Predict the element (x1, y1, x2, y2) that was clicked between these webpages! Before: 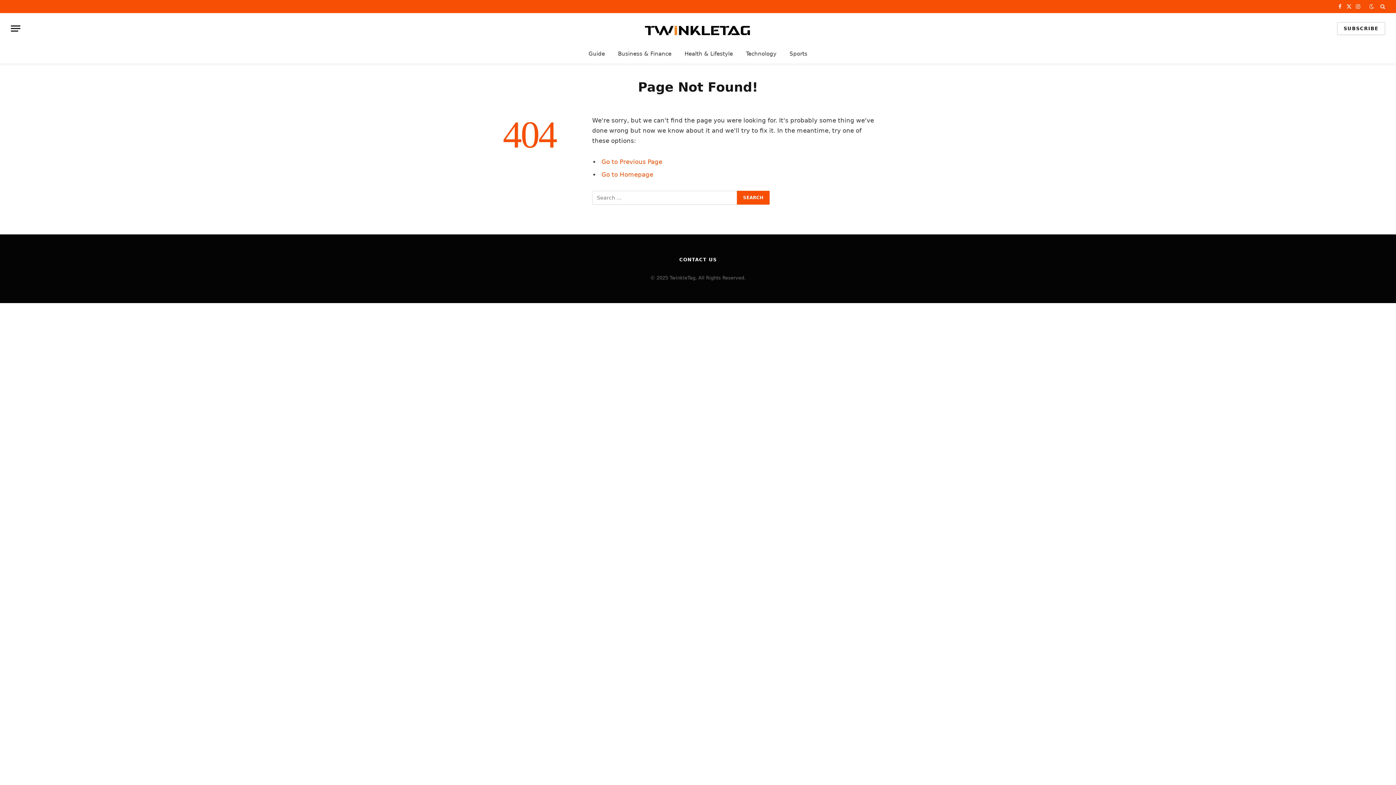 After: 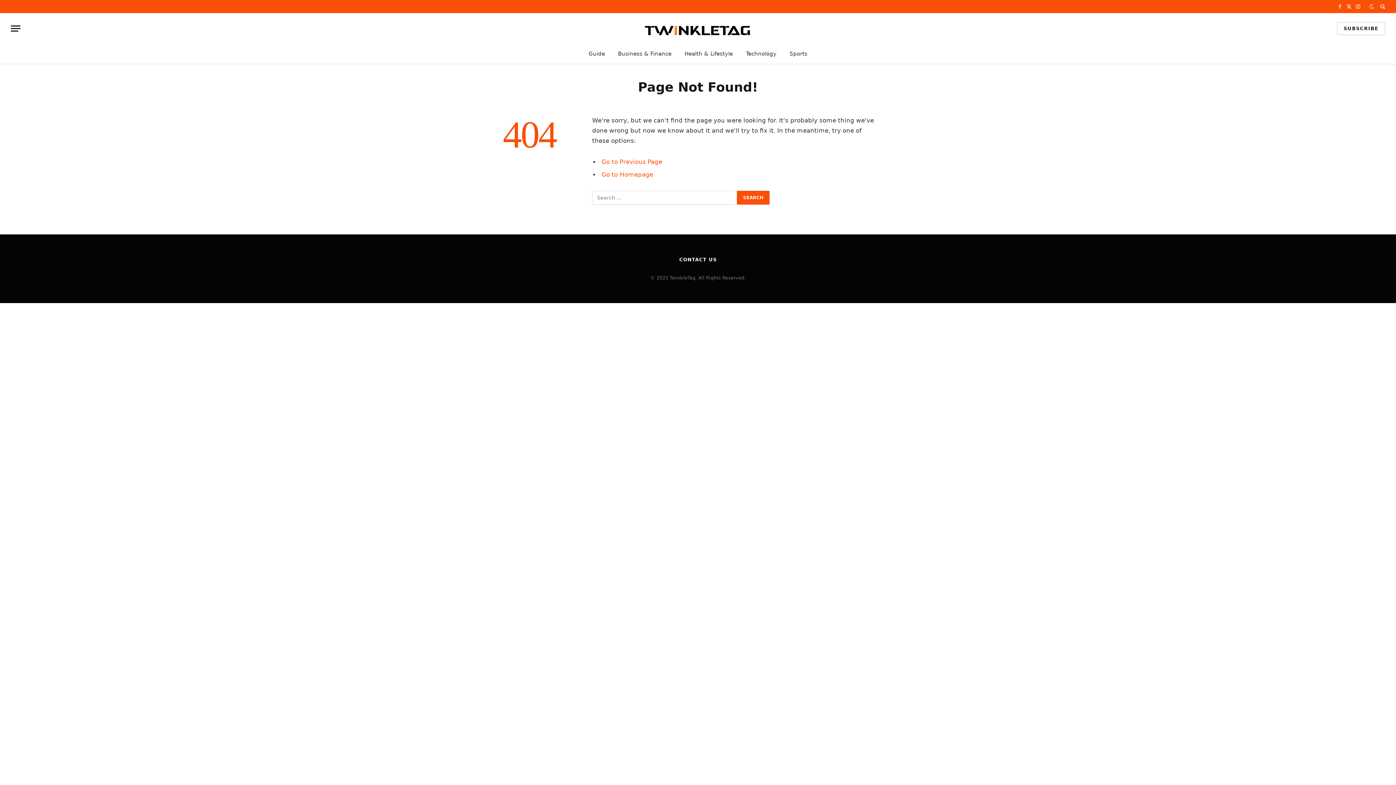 Action: label: Facebook bbox: (1336, 0, 1344, 13)